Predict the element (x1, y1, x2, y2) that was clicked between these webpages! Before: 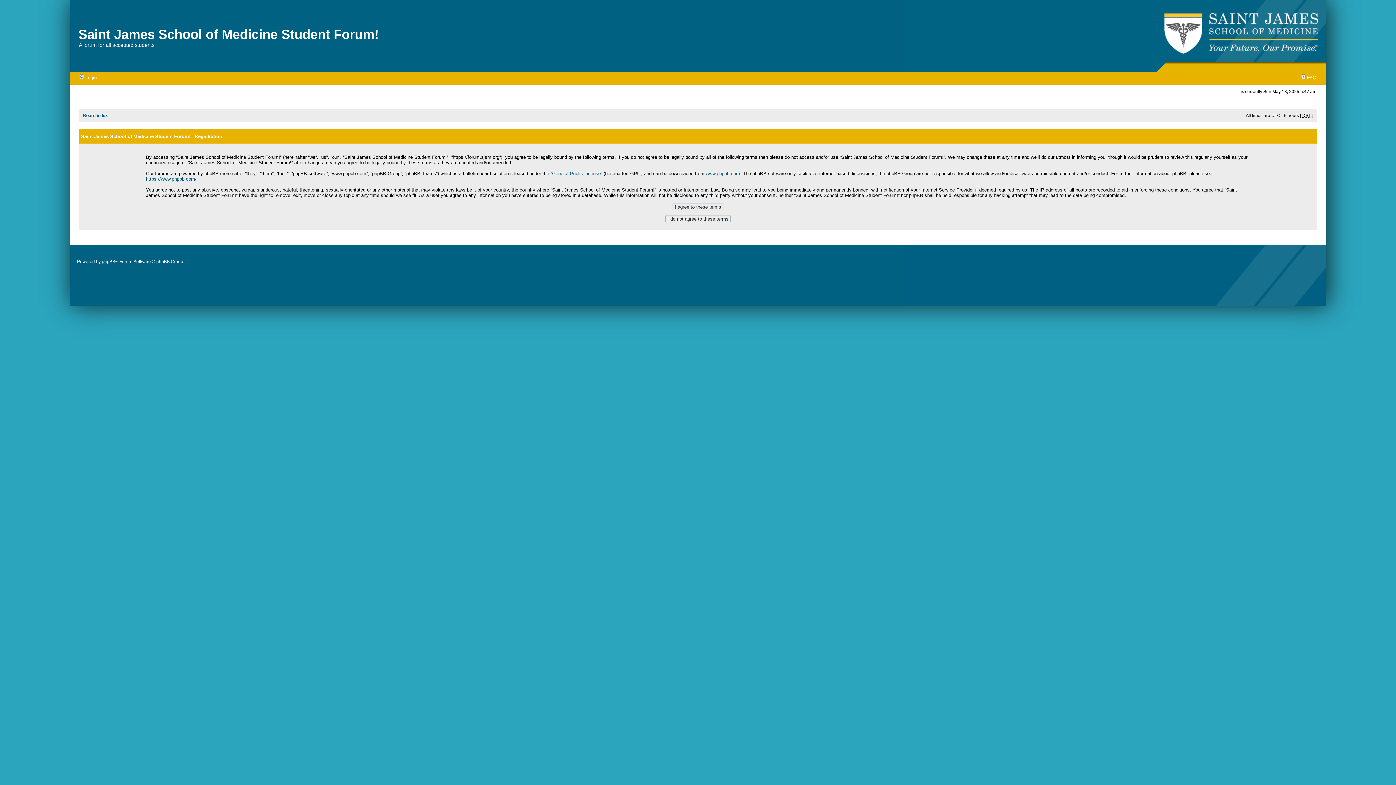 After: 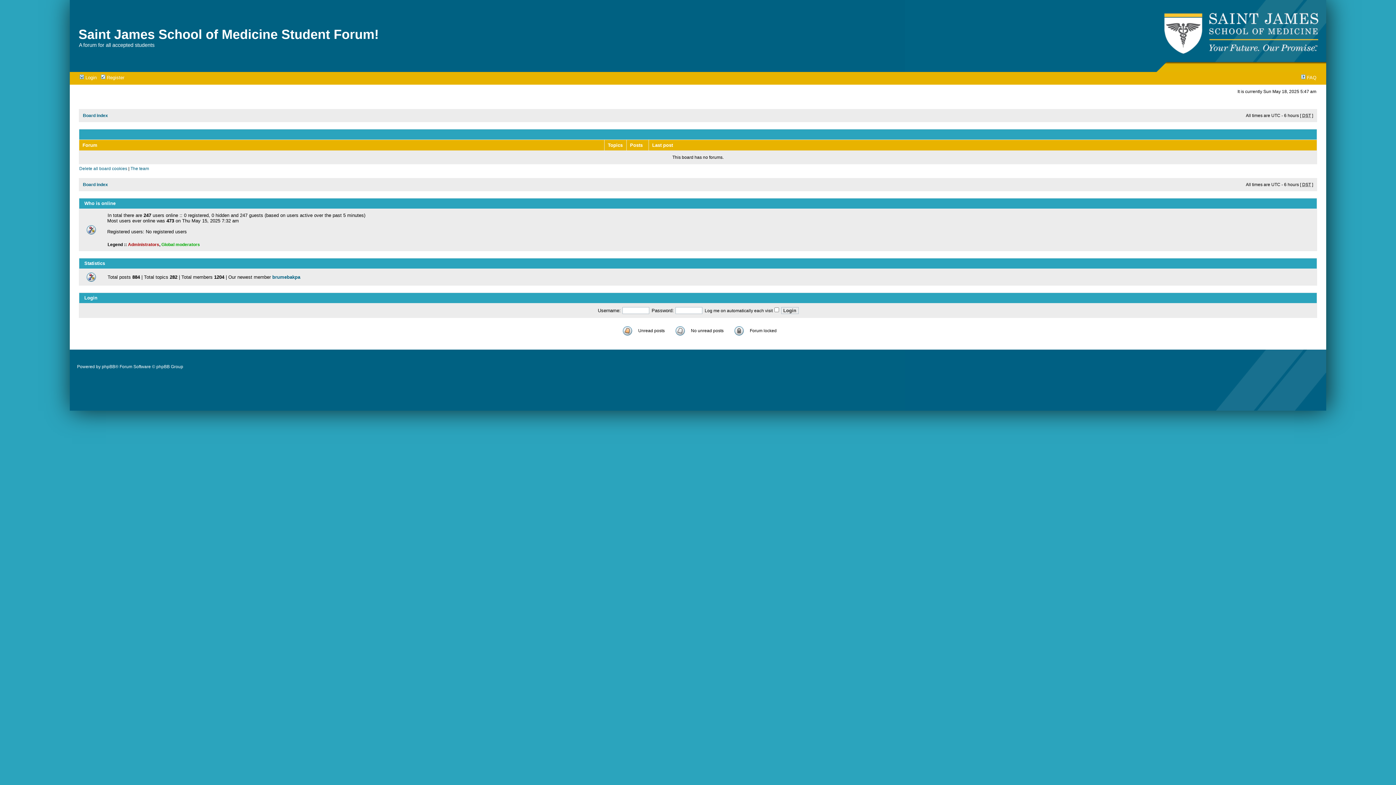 Action: label: Board index bbox: (82, 113, 108, 118)